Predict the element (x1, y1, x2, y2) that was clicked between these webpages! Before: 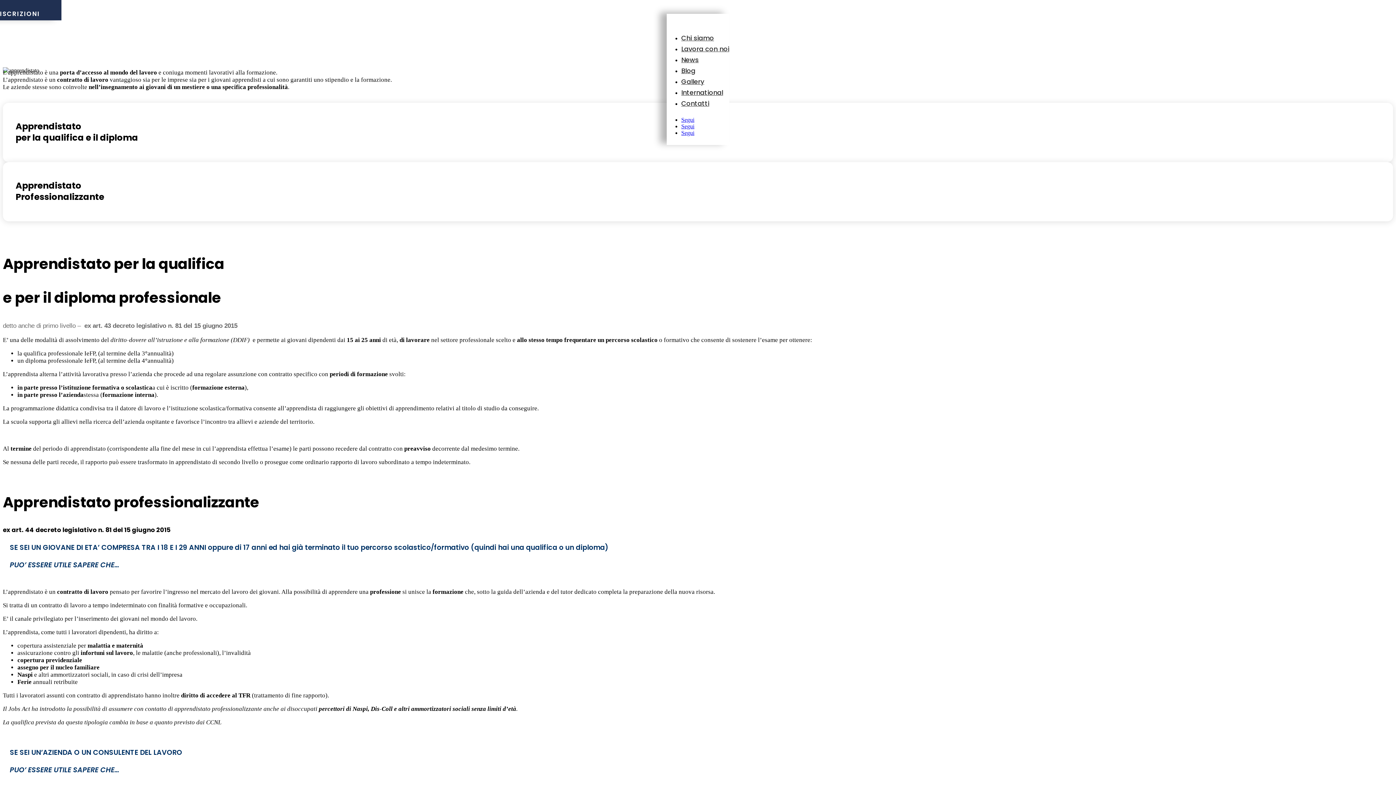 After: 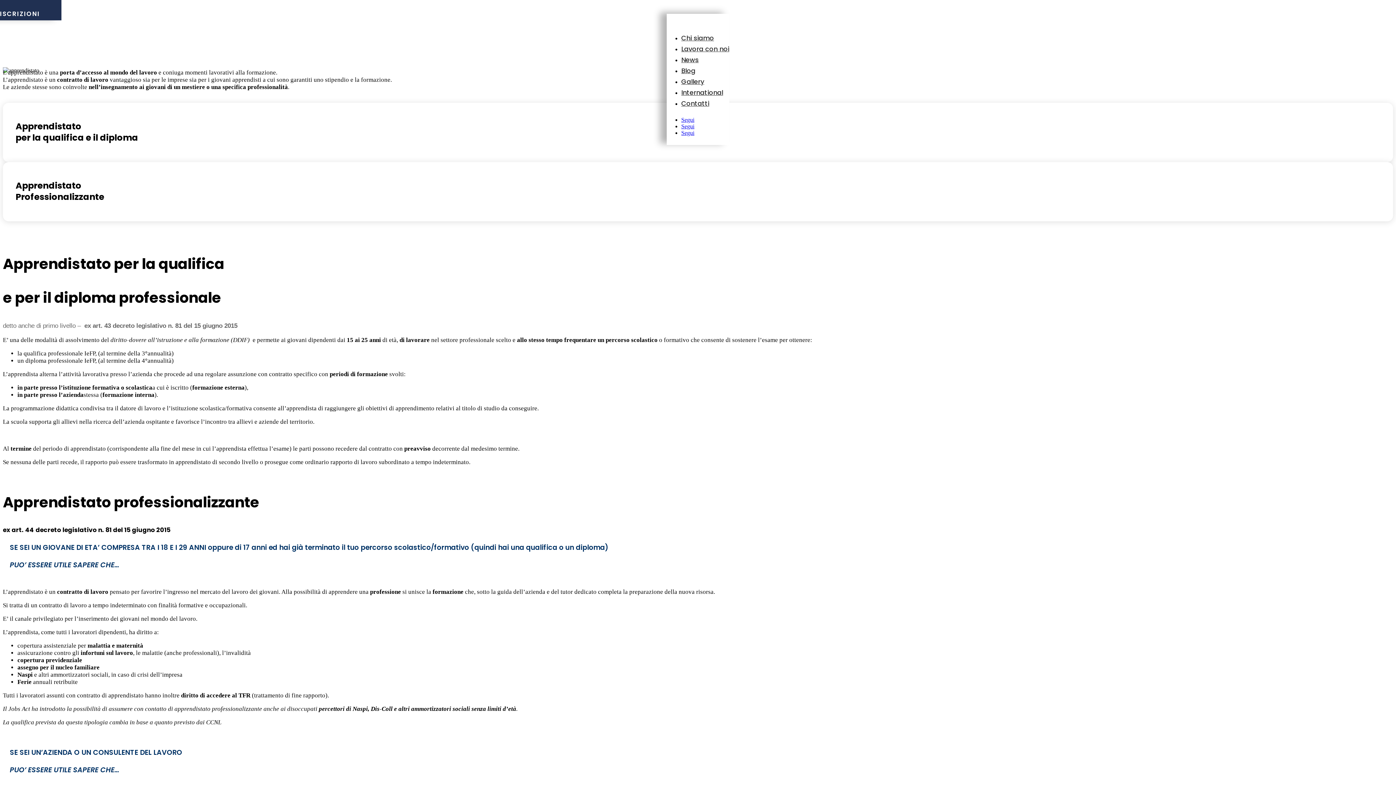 Action: bbox: (681, 123, 694, 129) label: Segui